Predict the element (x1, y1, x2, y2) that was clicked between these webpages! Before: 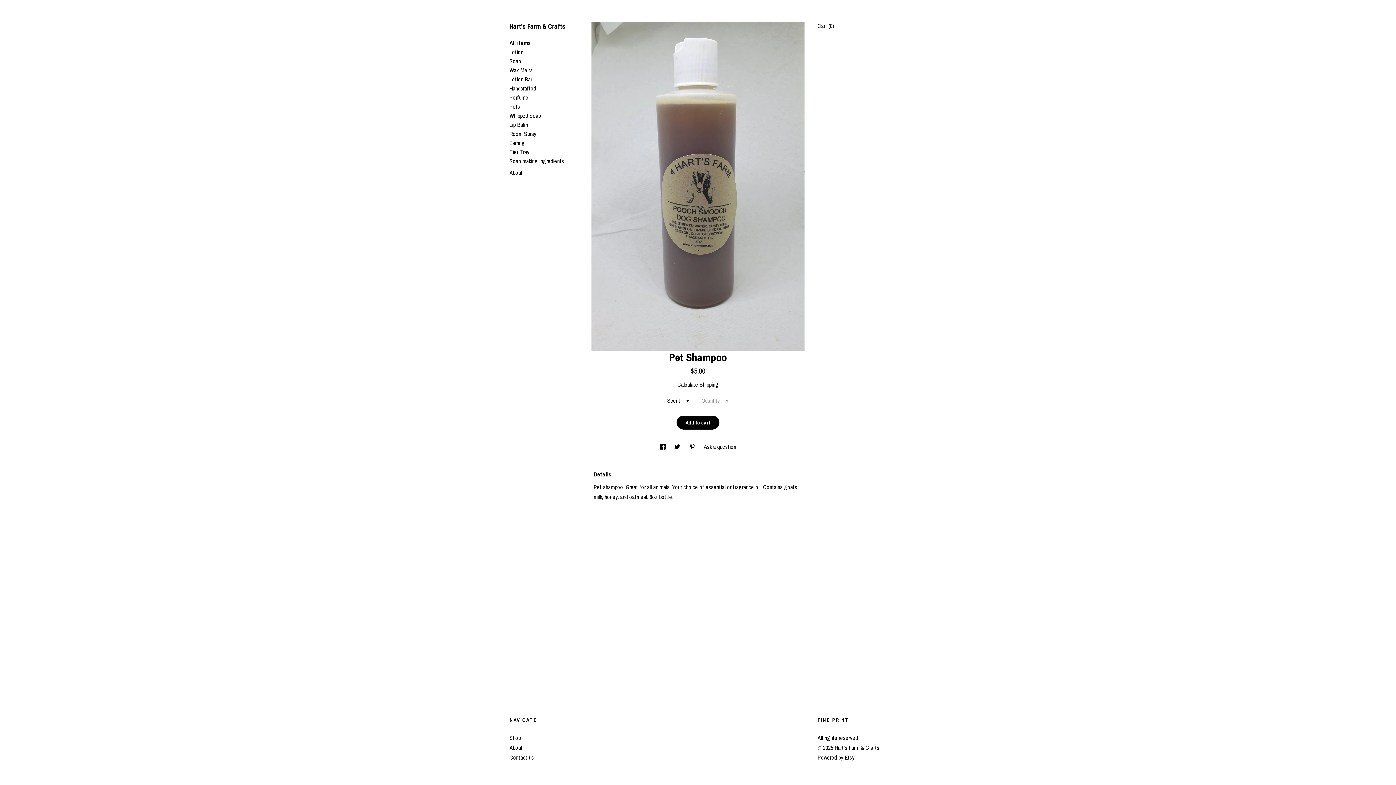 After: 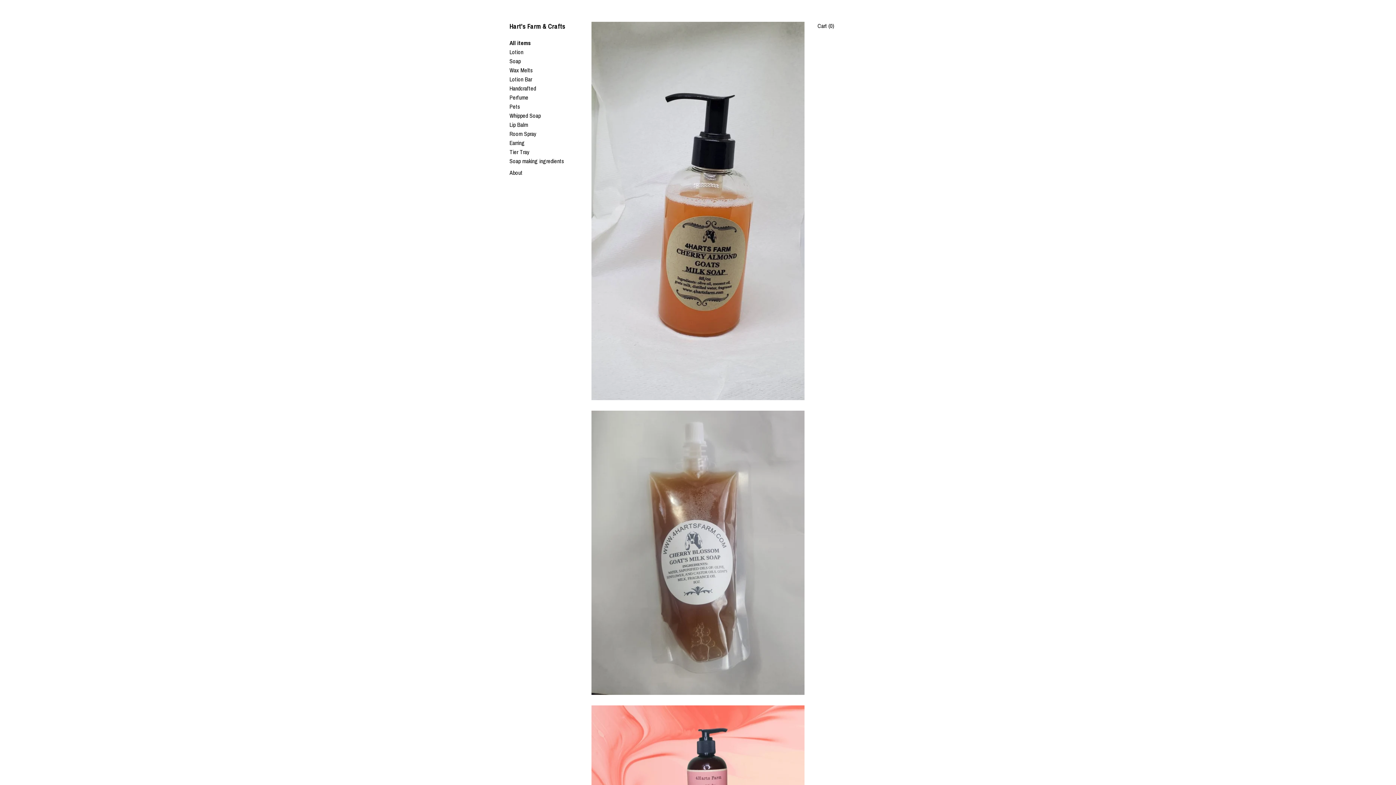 Action: label: Soap bbox: (509, 57, 520, 65)